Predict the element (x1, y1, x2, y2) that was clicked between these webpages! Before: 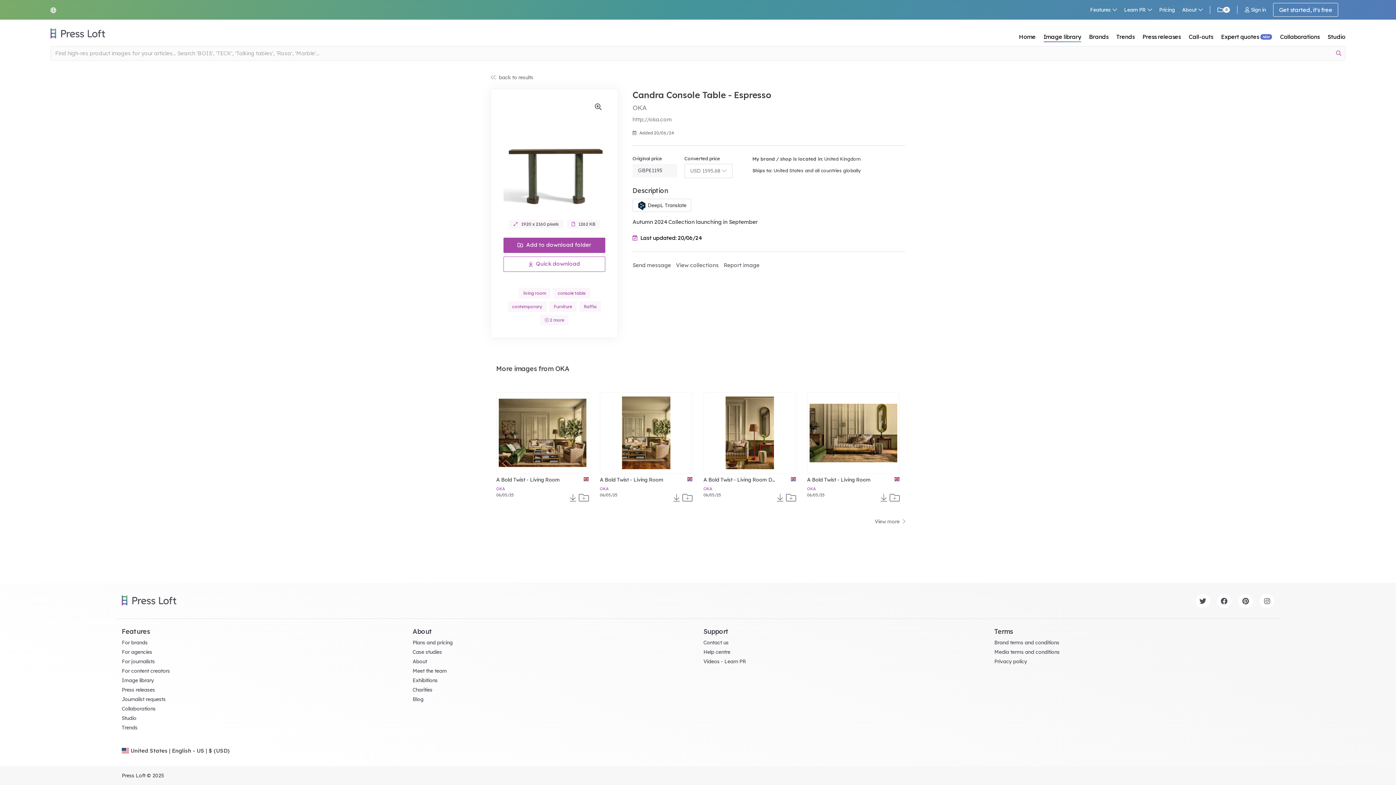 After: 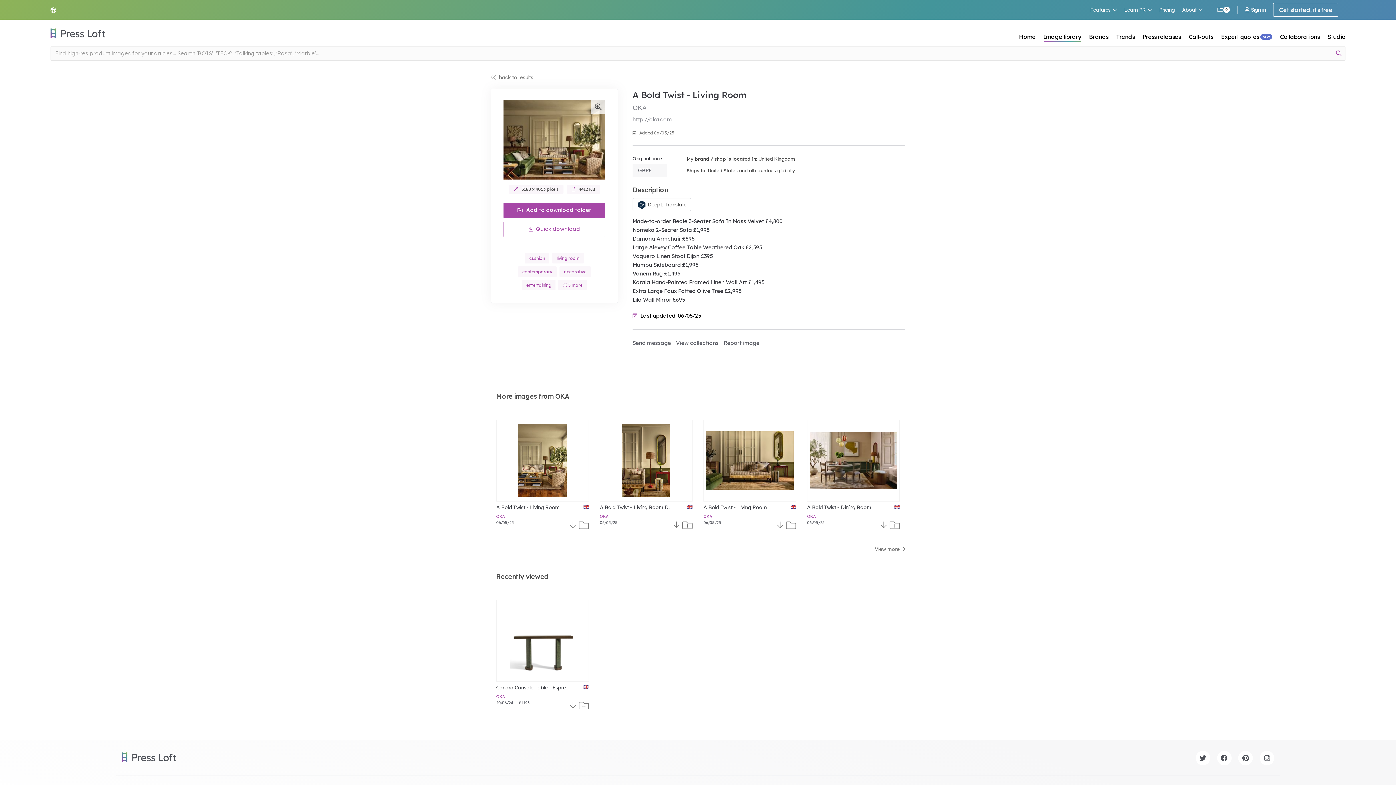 Action: label: A Bold Twist - Living Room bbox: (496, 475, 570, 483)